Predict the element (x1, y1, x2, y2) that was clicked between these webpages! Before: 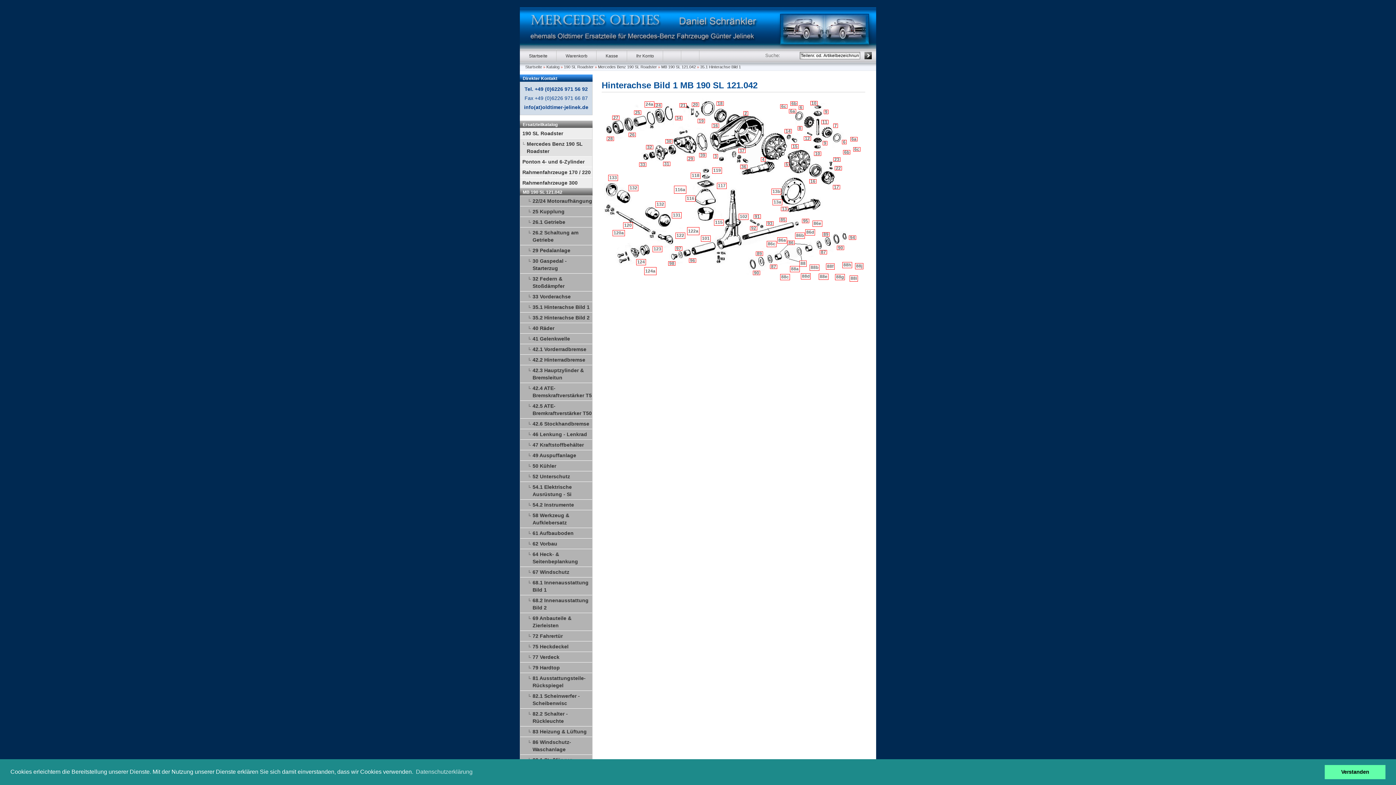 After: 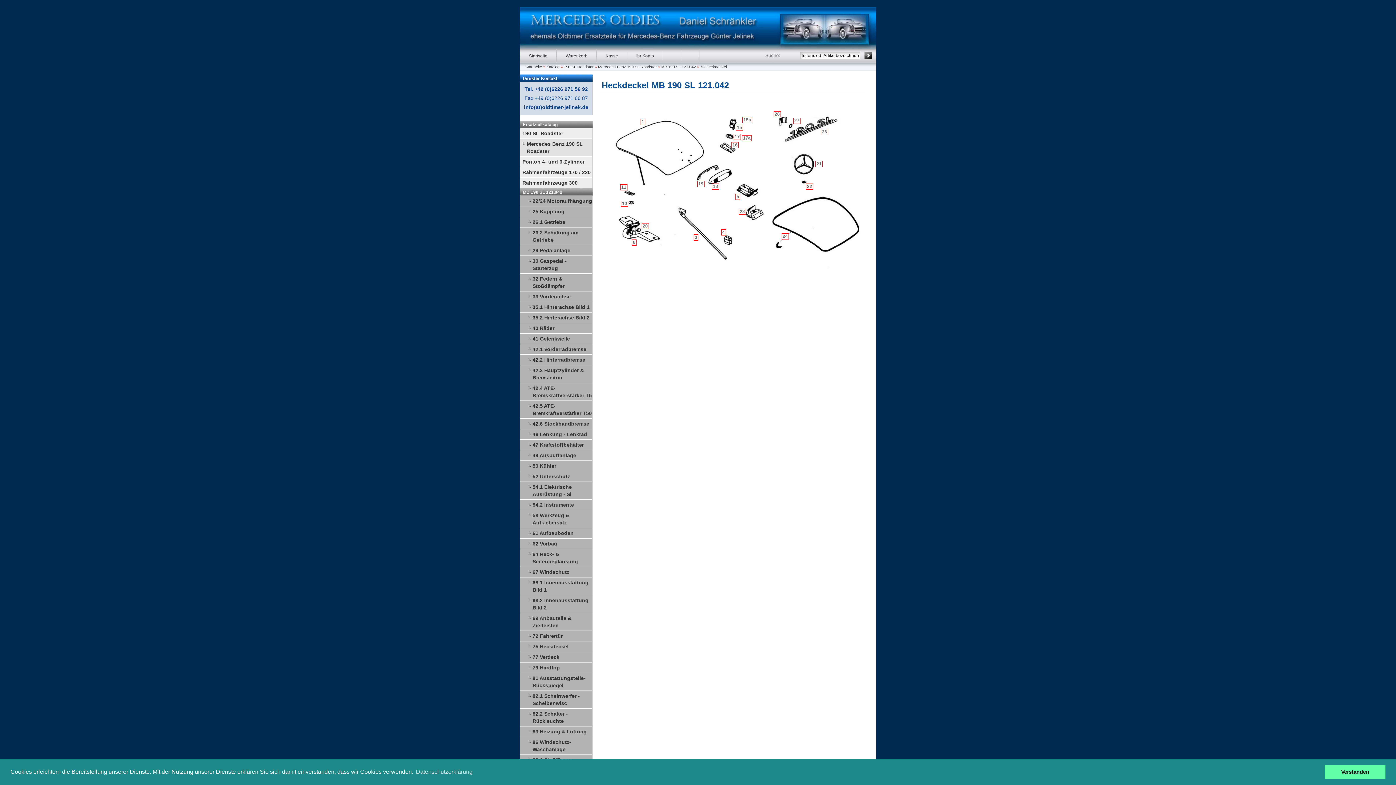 Action: bbox: (520, 641, 592, 652) label: 75 Heckdeckel